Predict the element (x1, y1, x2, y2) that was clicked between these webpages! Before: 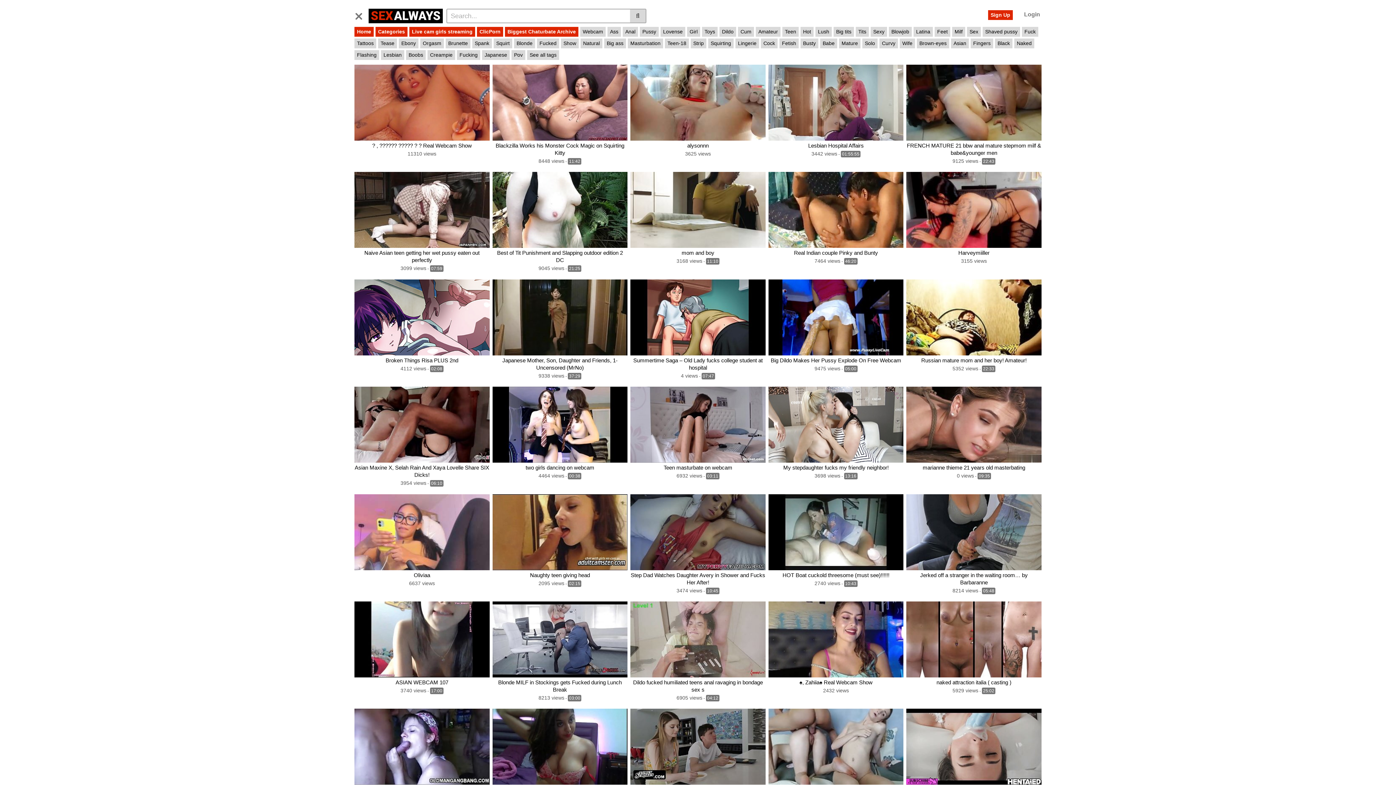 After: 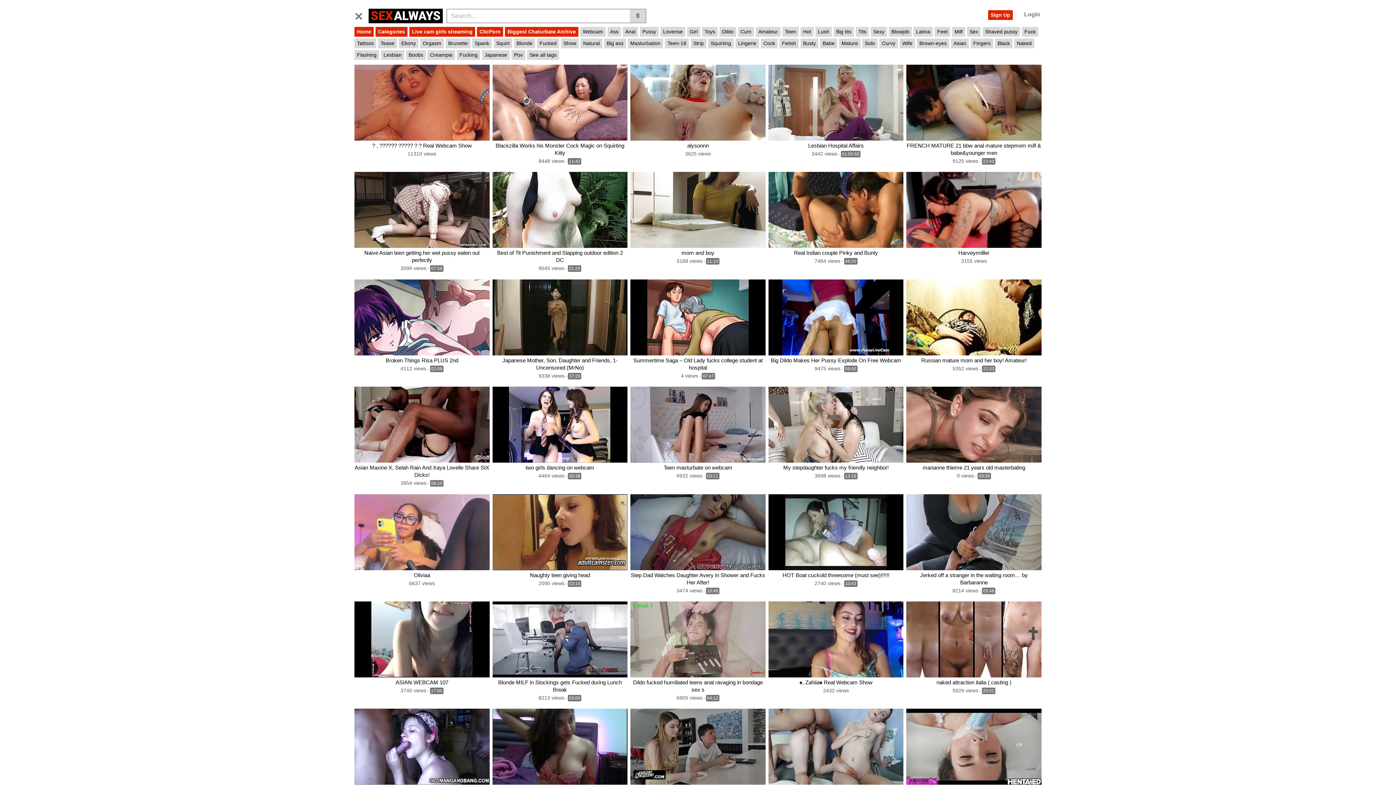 Action: label: Toggle navigation bbox: (354, 6, 368, 23)